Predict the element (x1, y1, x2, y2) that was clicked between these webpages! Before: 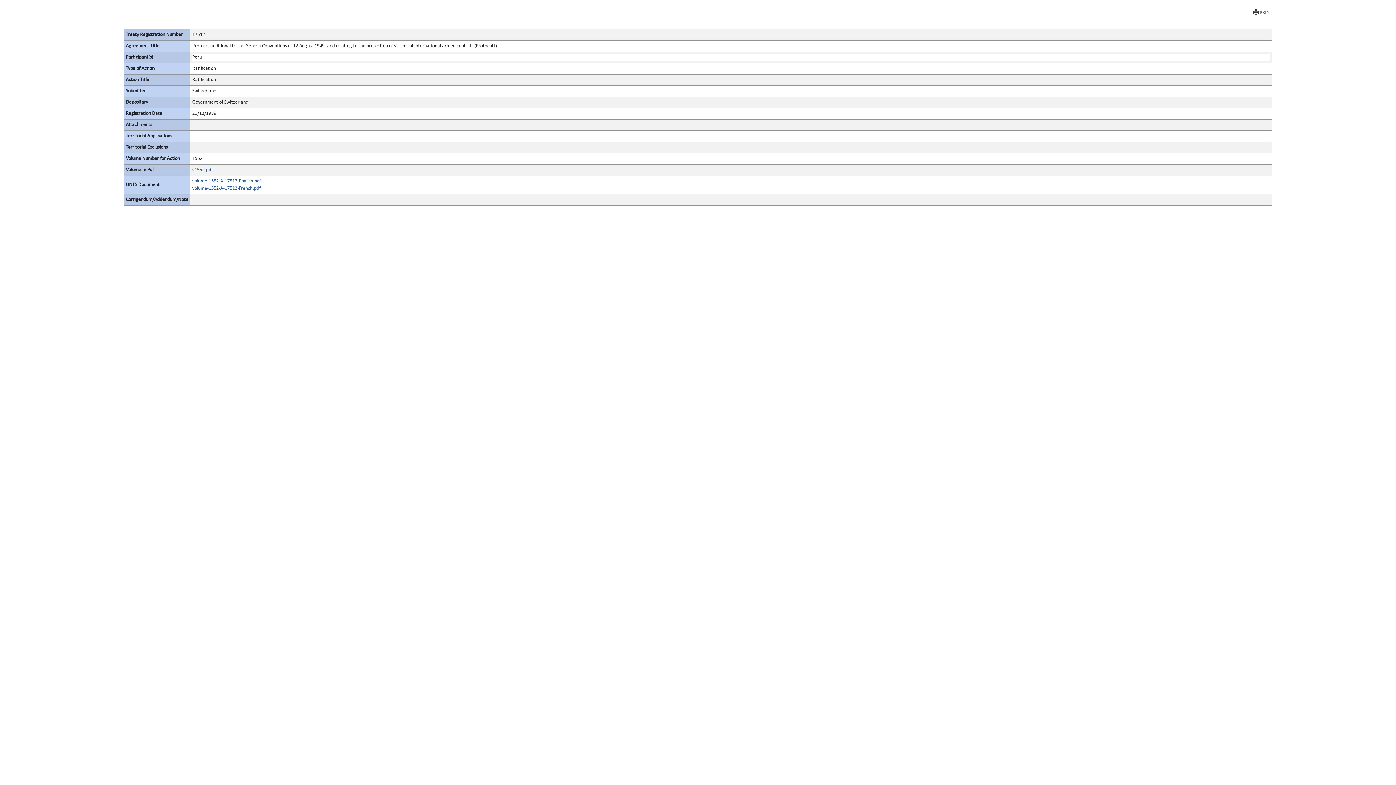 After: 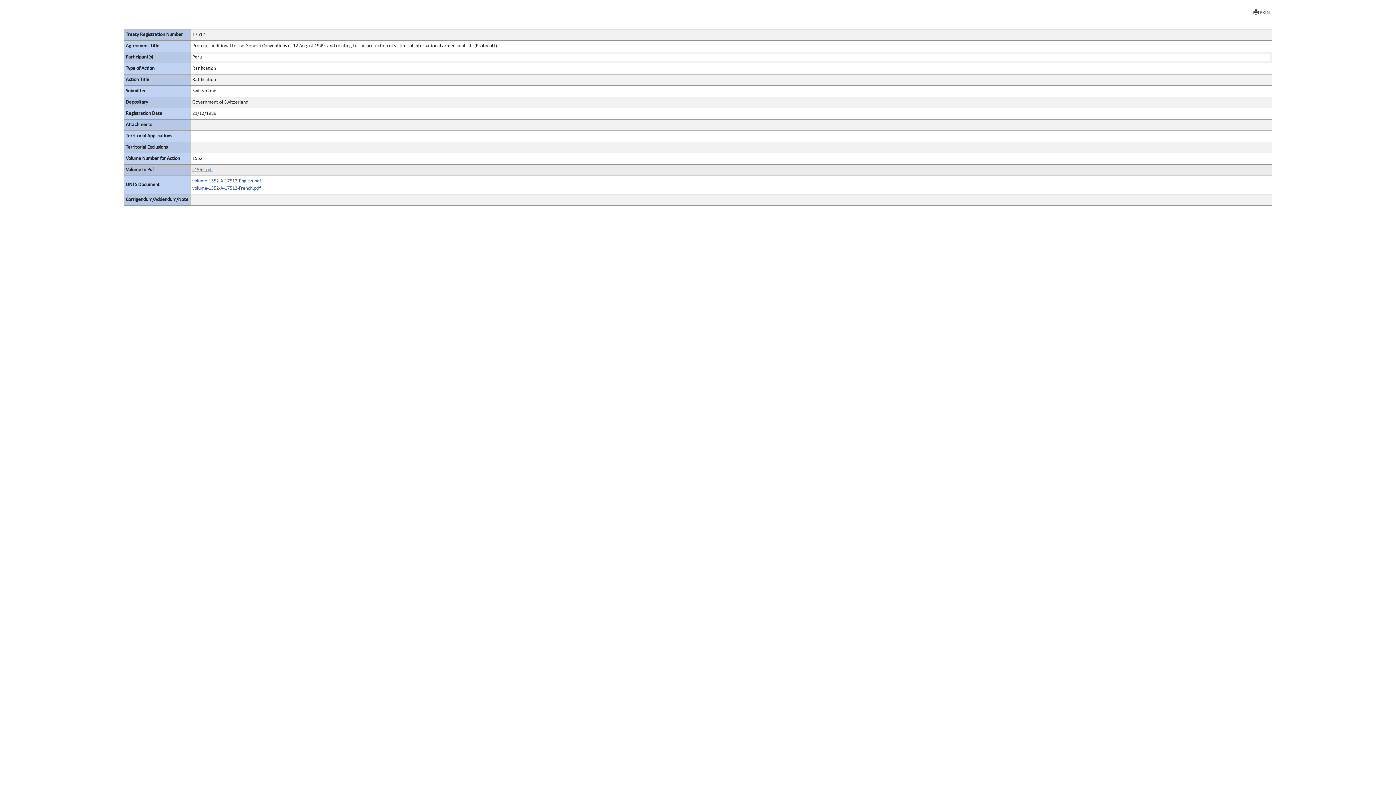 Action: label: v1552.pdf bbox: (192, 167, 212, 172)